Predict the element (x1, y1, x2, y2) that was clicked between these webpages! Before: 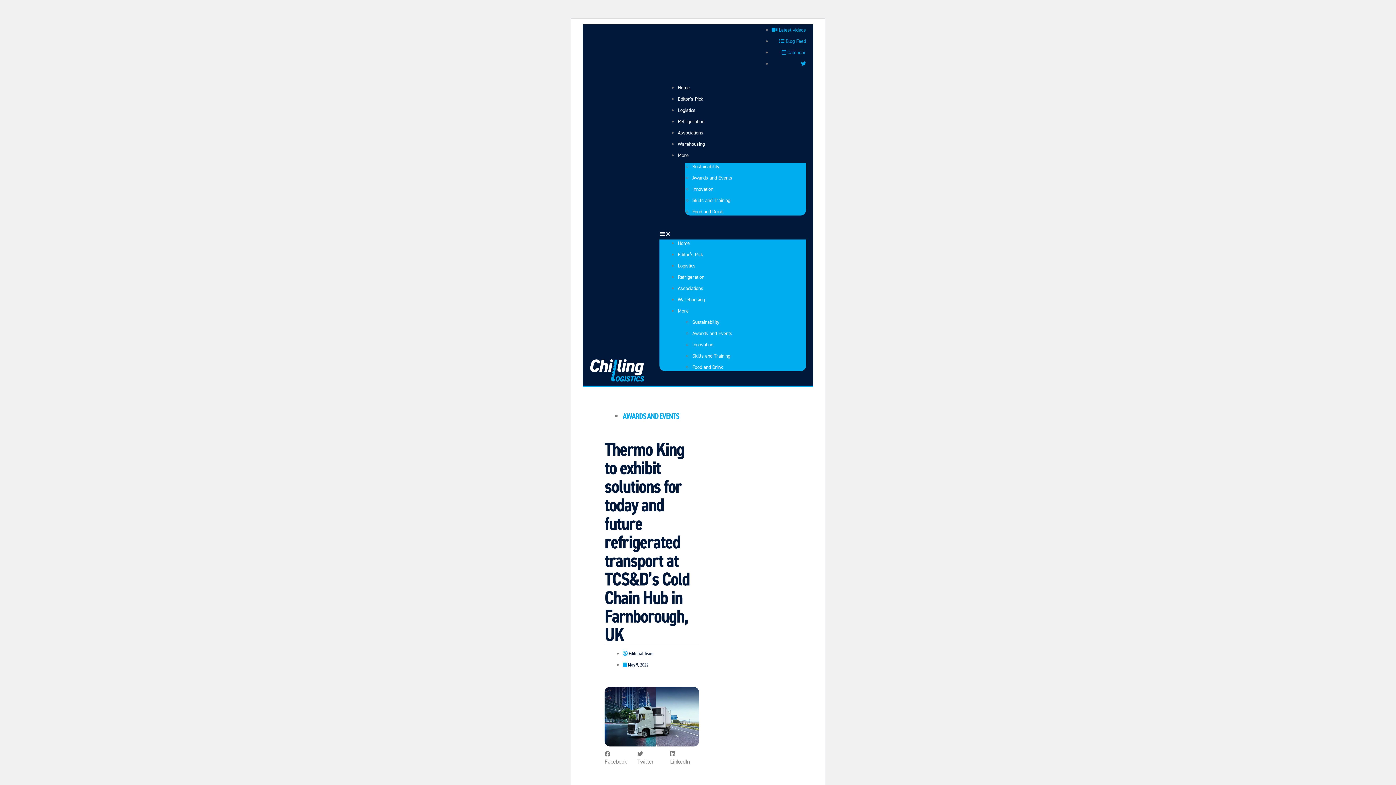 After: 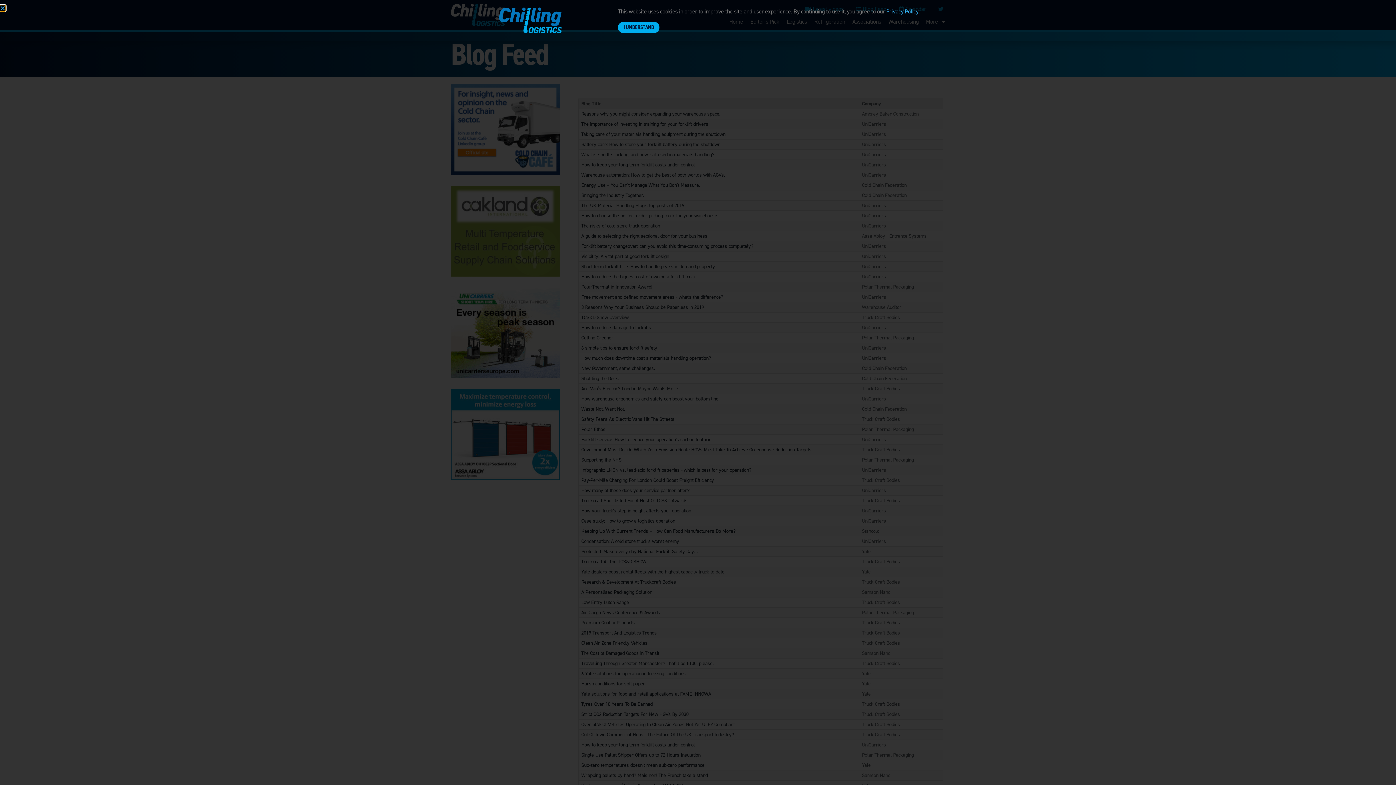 Action: bbox: (779, 37, 806, 44) label:  Blog Feed